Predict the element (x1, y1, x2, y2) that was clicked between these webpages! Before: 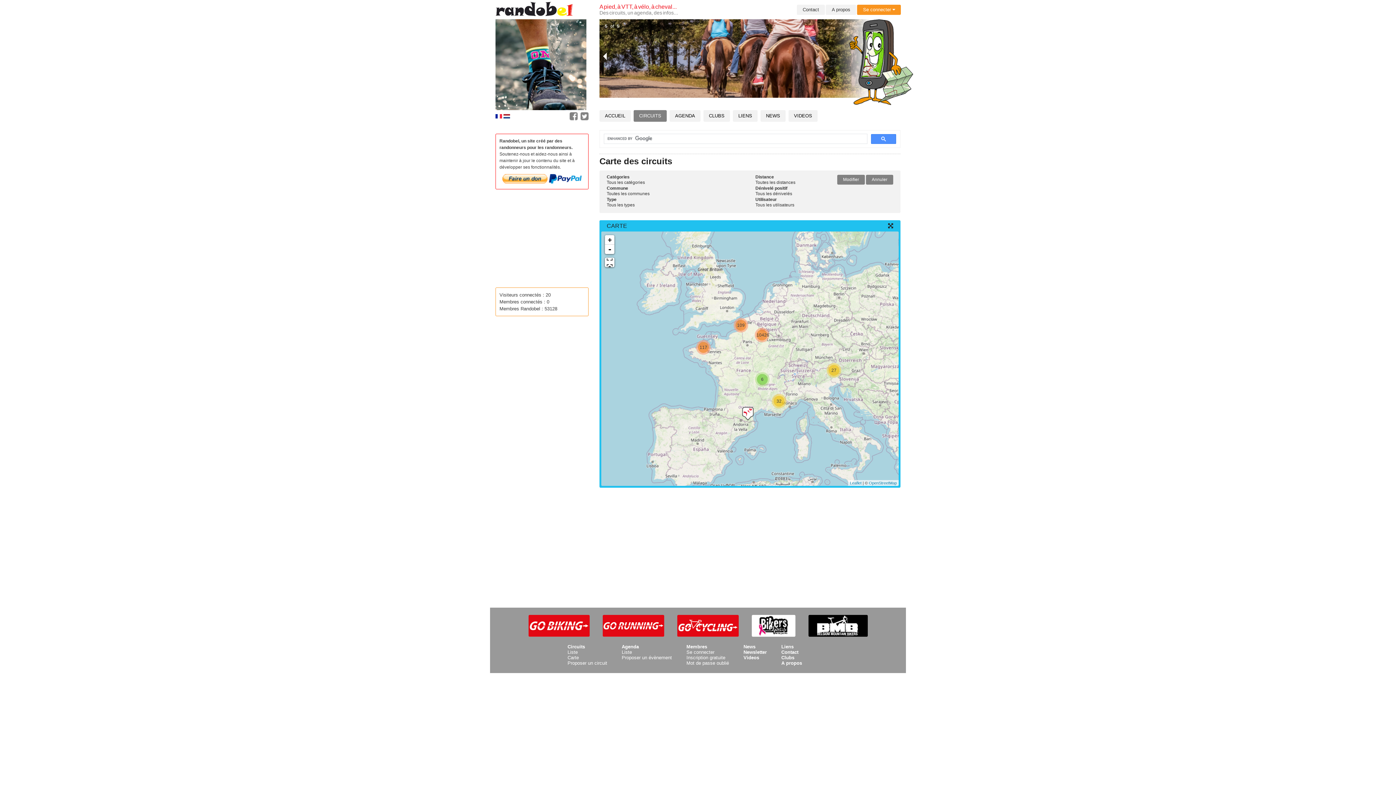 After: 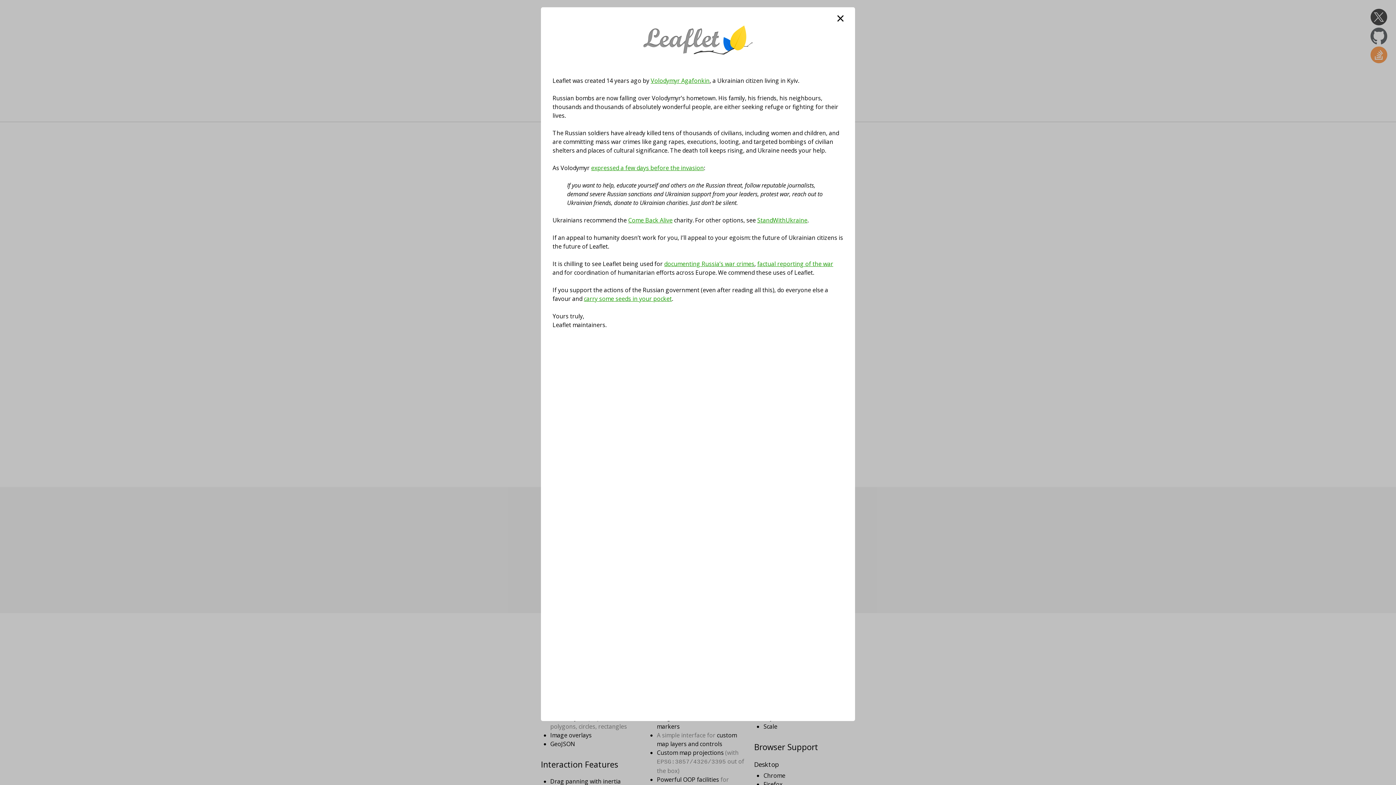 Action: bbox: (850, 481, 861, 485) label: Leaflet